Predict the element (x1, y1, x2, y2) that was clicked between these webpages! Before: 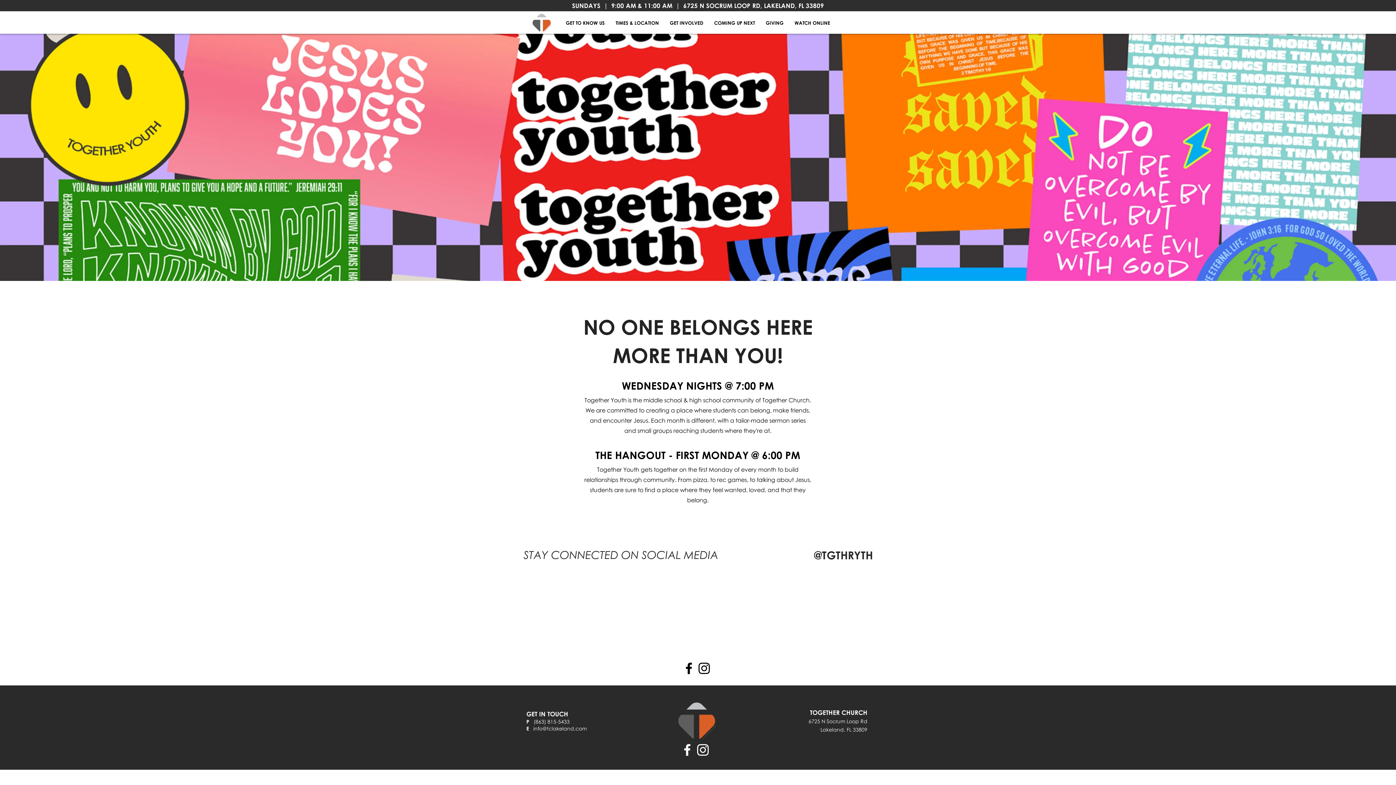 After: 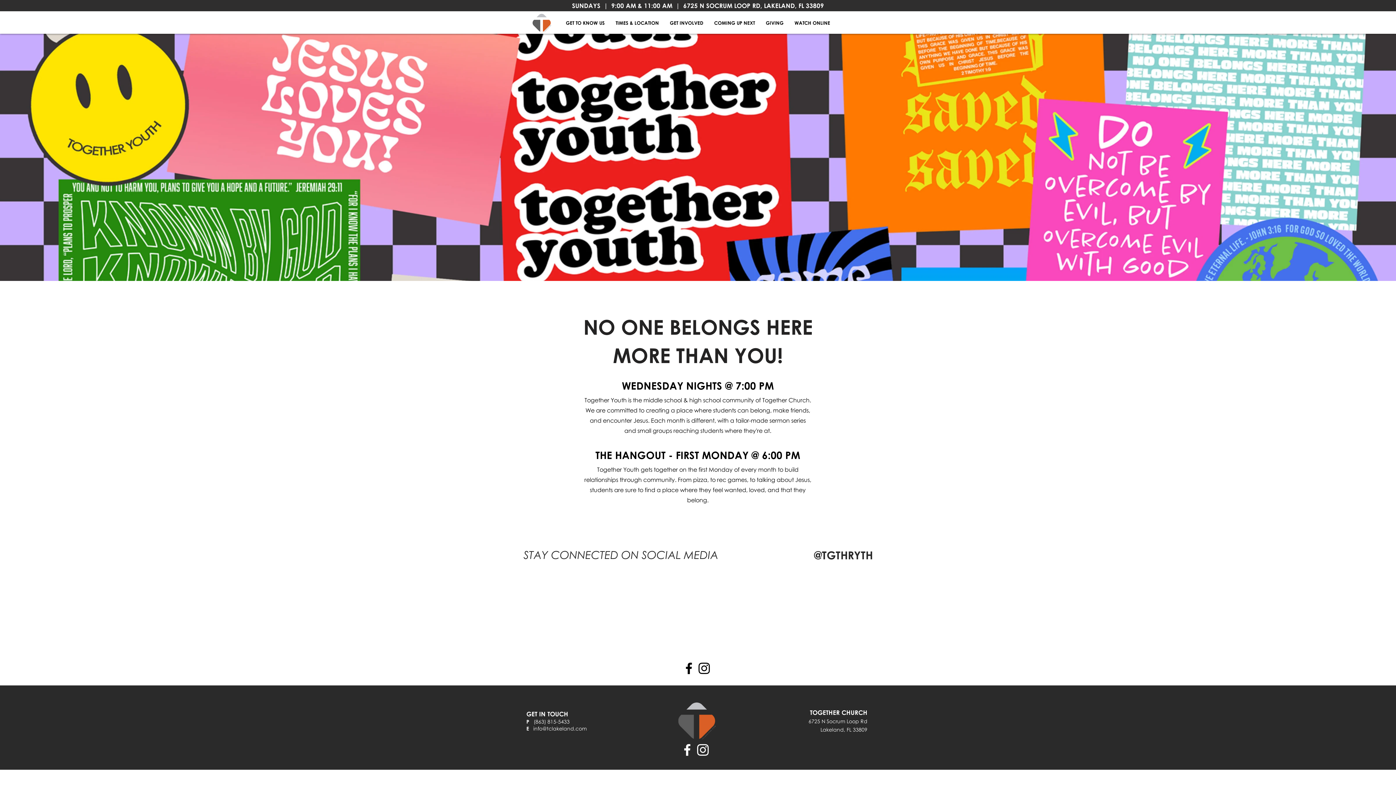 Action: label: info@tclakeland.com bbox: (533, 725, 586, 732)